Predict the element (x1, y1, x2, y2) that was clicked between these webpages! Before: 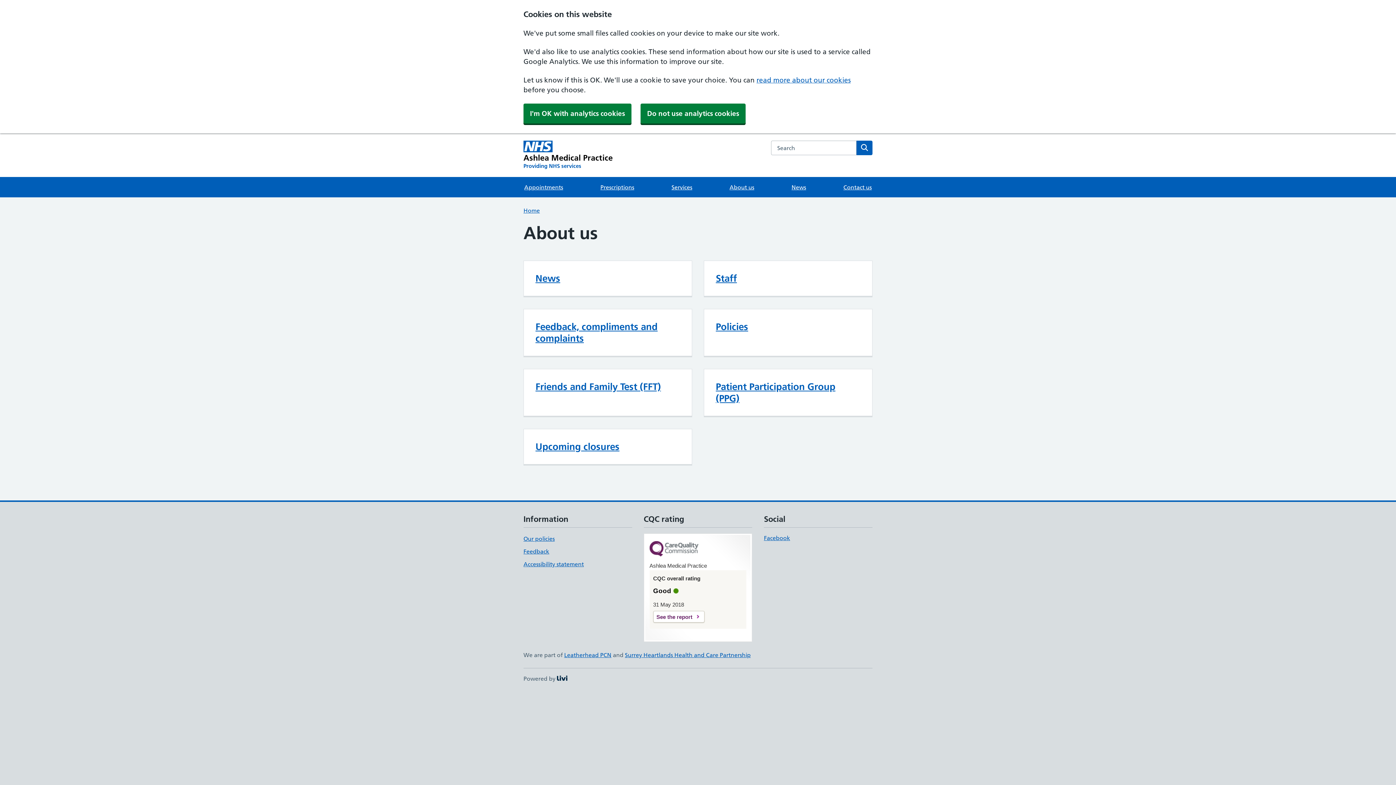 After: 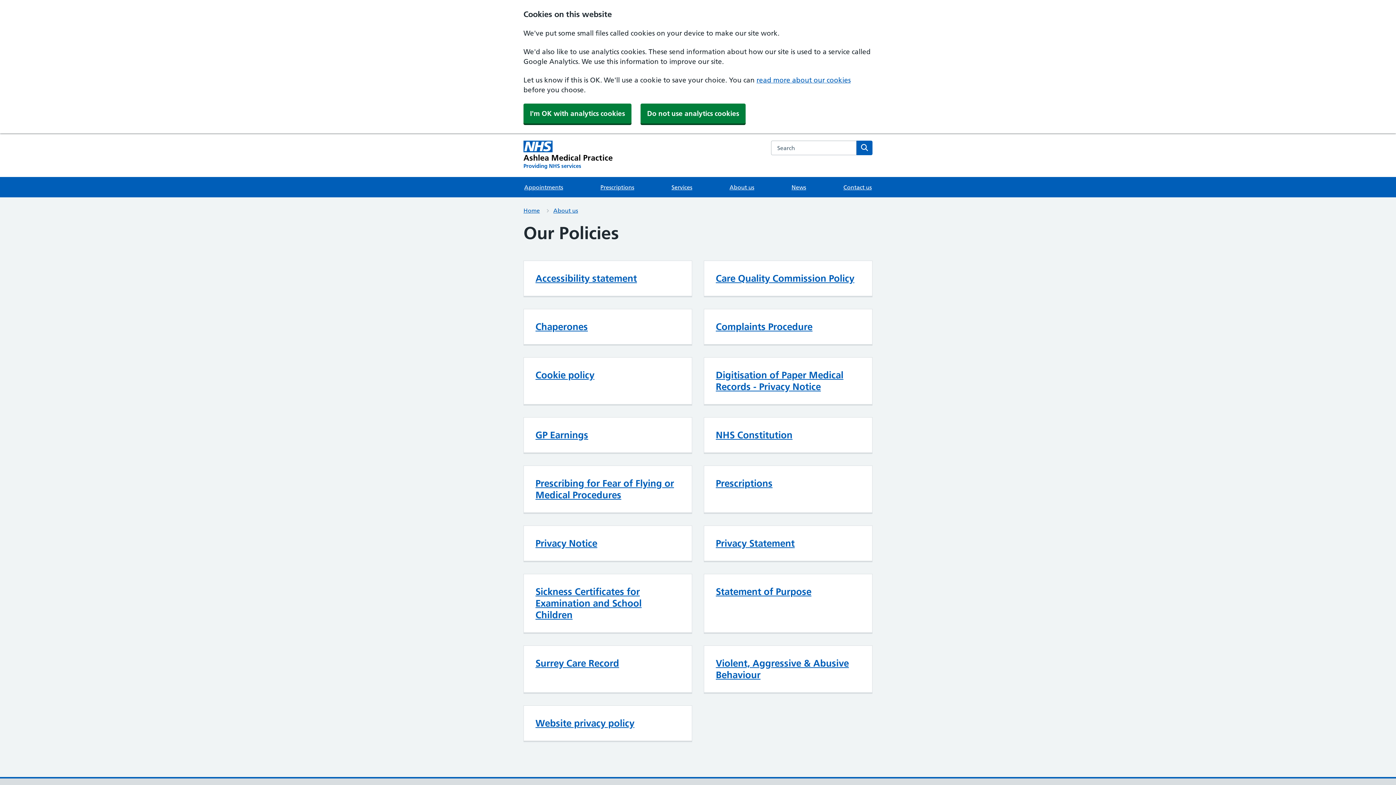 Action: bbox: (756, 76, 850, 84) label: read more about our cookies